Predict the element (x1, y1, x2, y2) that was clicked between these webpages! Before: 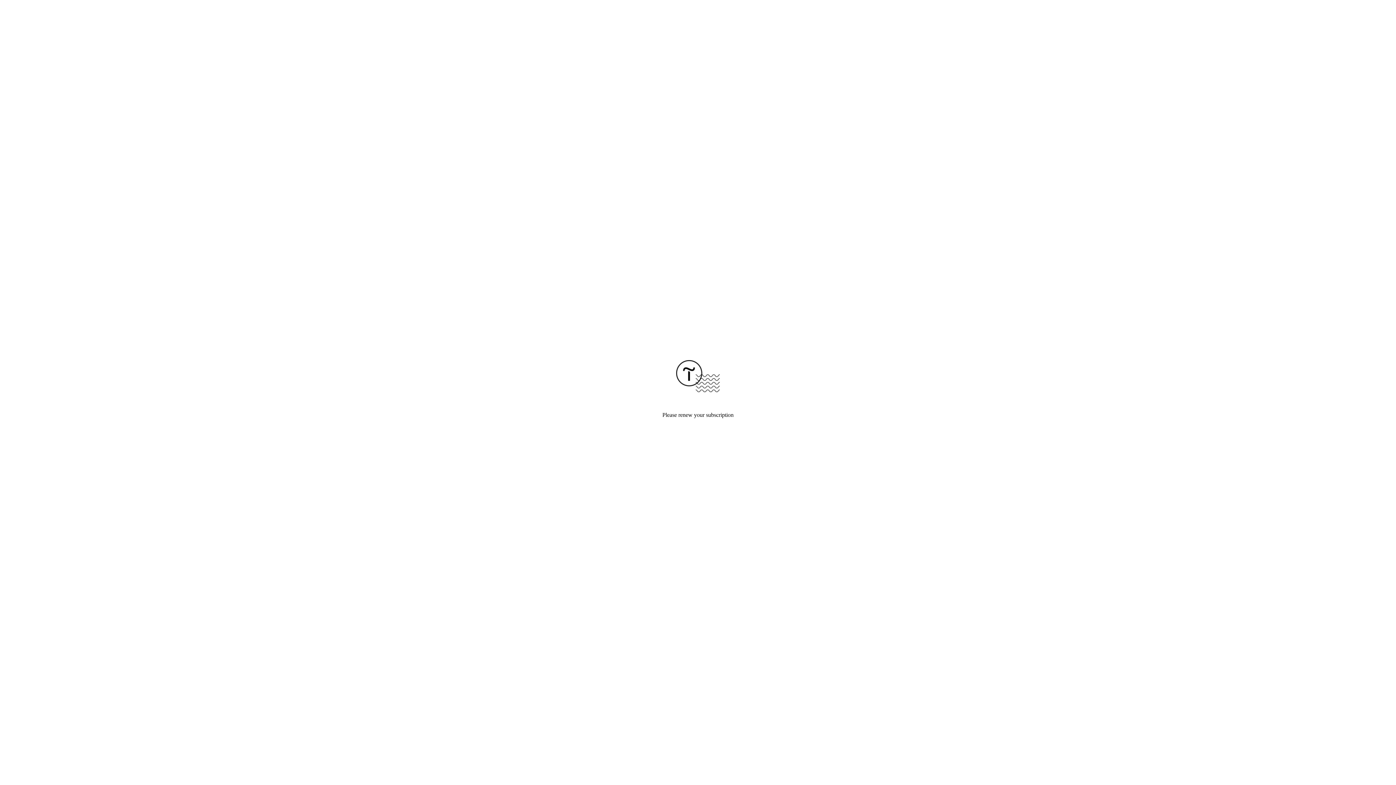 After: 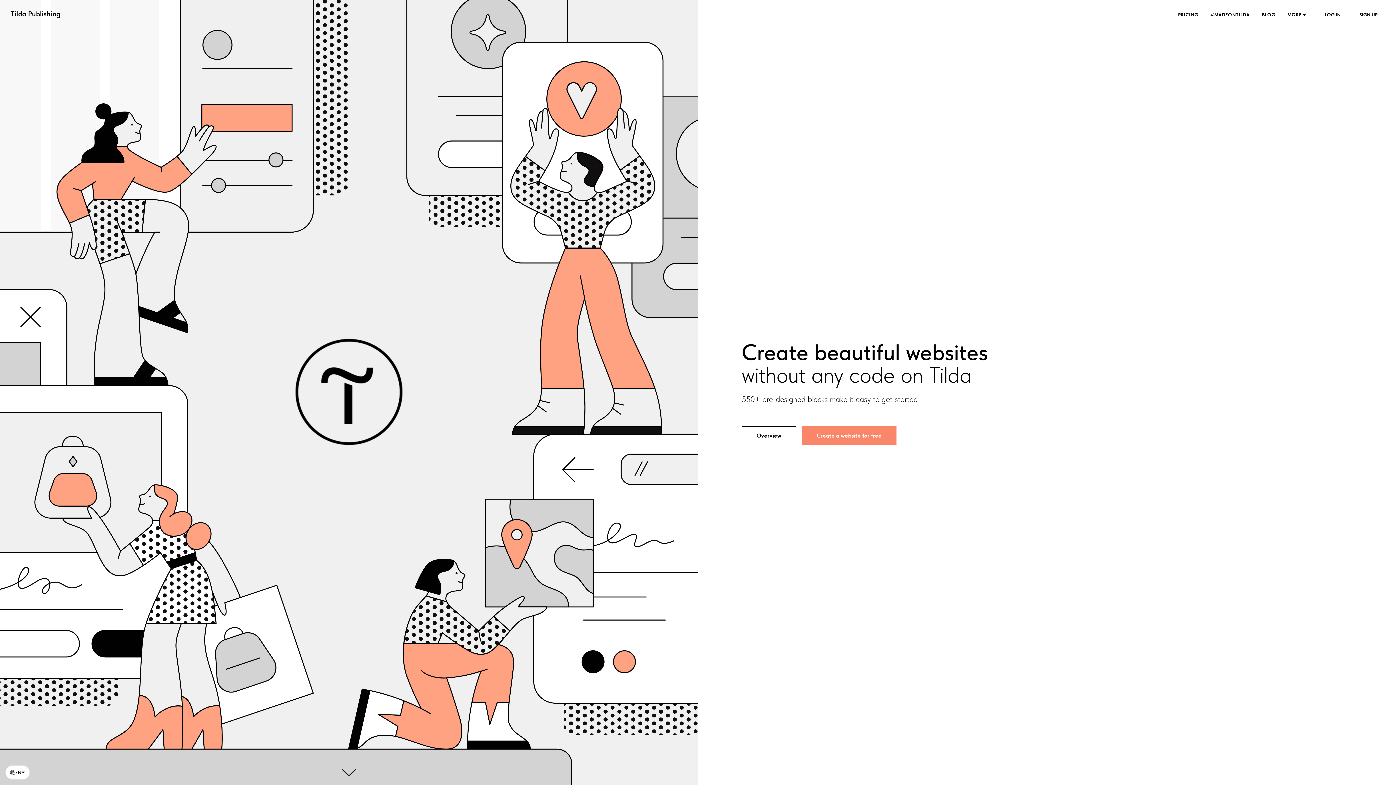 Action: bbox: (676, 387, 720, 393)